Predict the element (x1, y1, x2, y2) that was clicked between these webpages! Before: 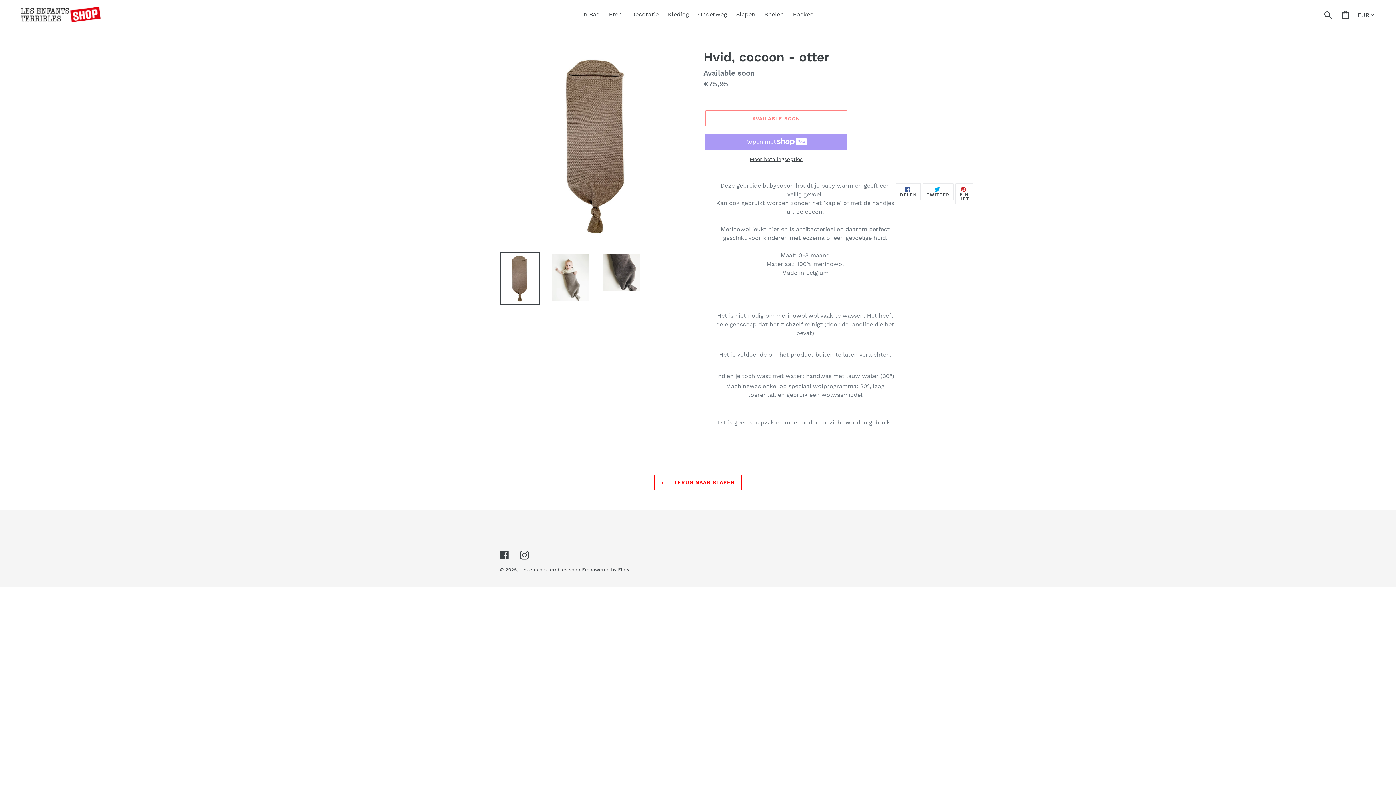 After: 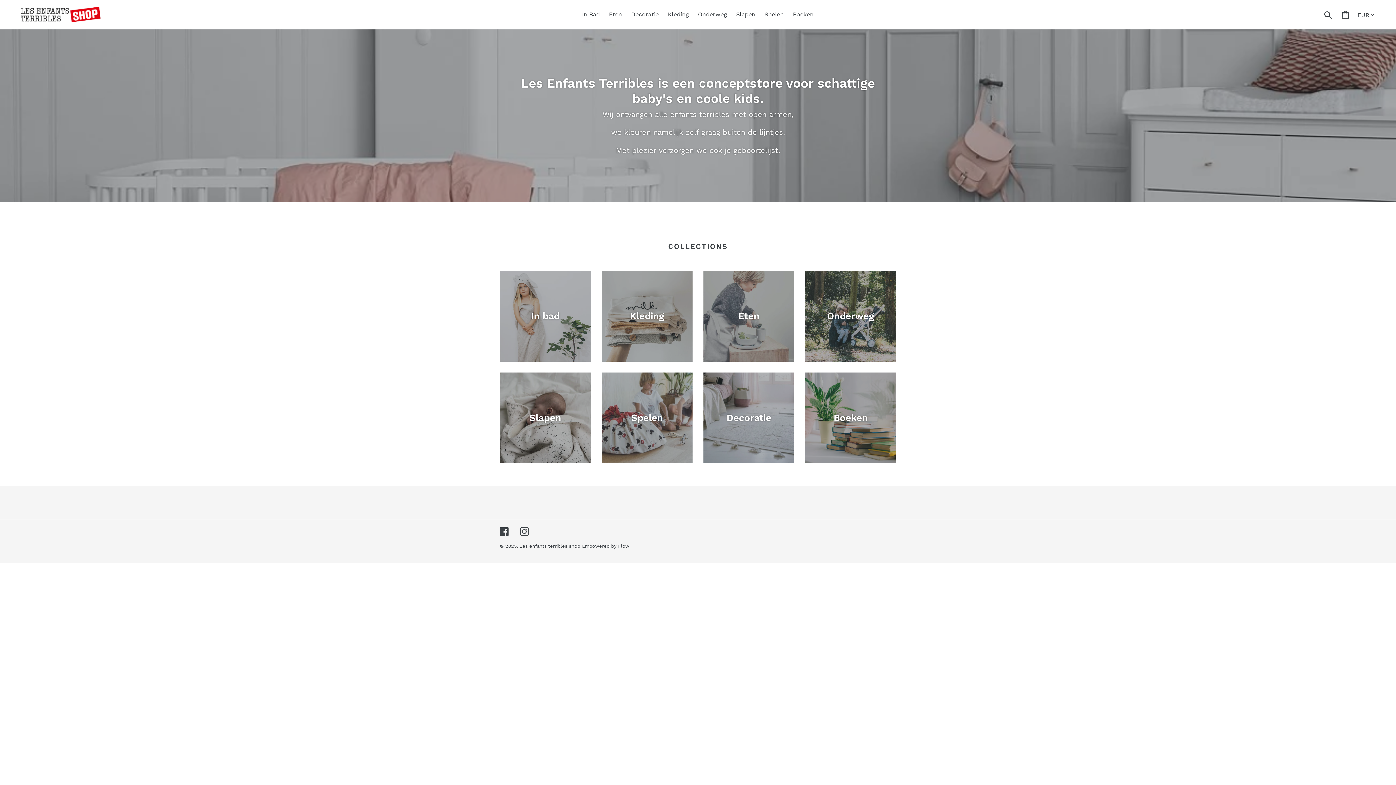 Action: bbox: (519, 567, 580, 572) label: Les enfants terribles shop